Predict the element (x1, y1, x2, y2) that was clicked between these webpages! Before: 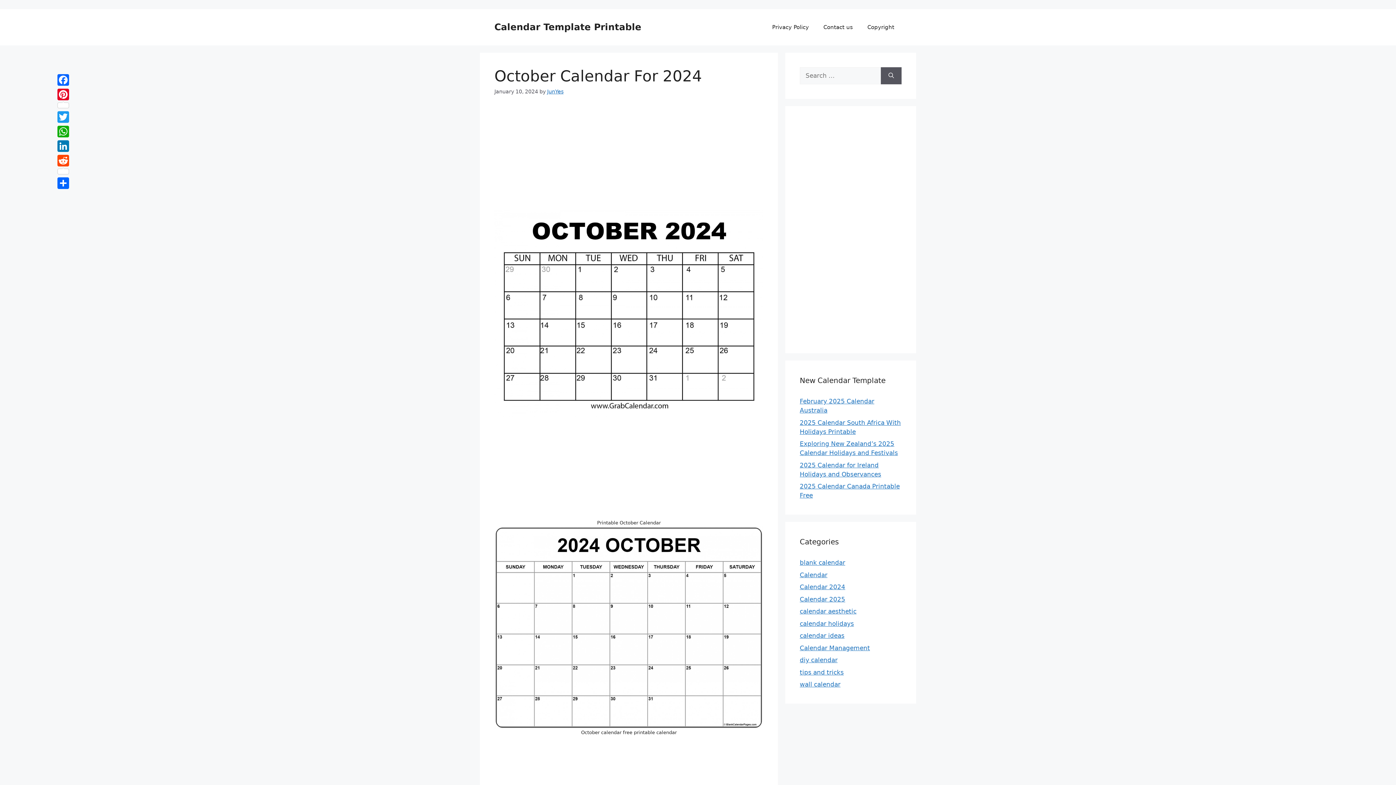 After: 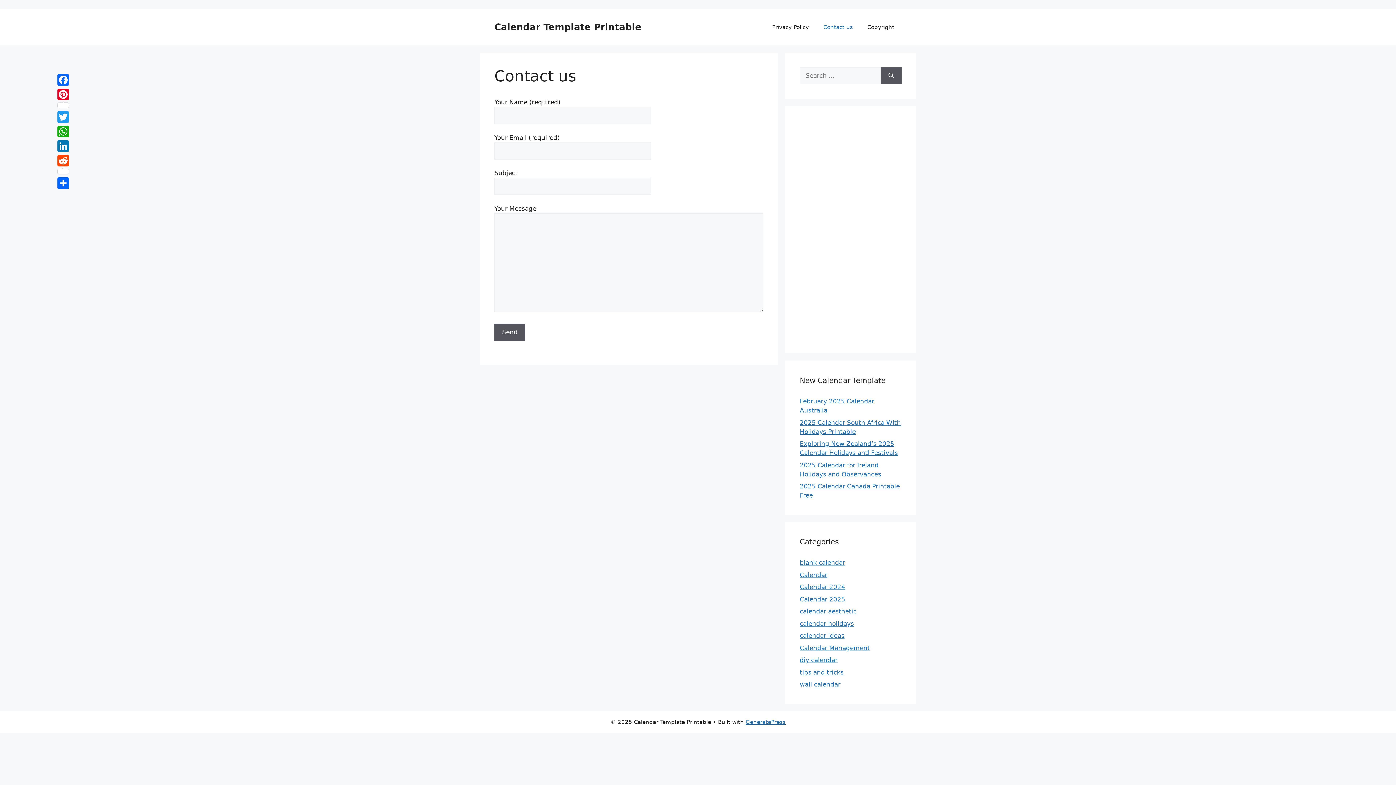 Action: bbox: (816, 16, 860, 38) label: Contact us